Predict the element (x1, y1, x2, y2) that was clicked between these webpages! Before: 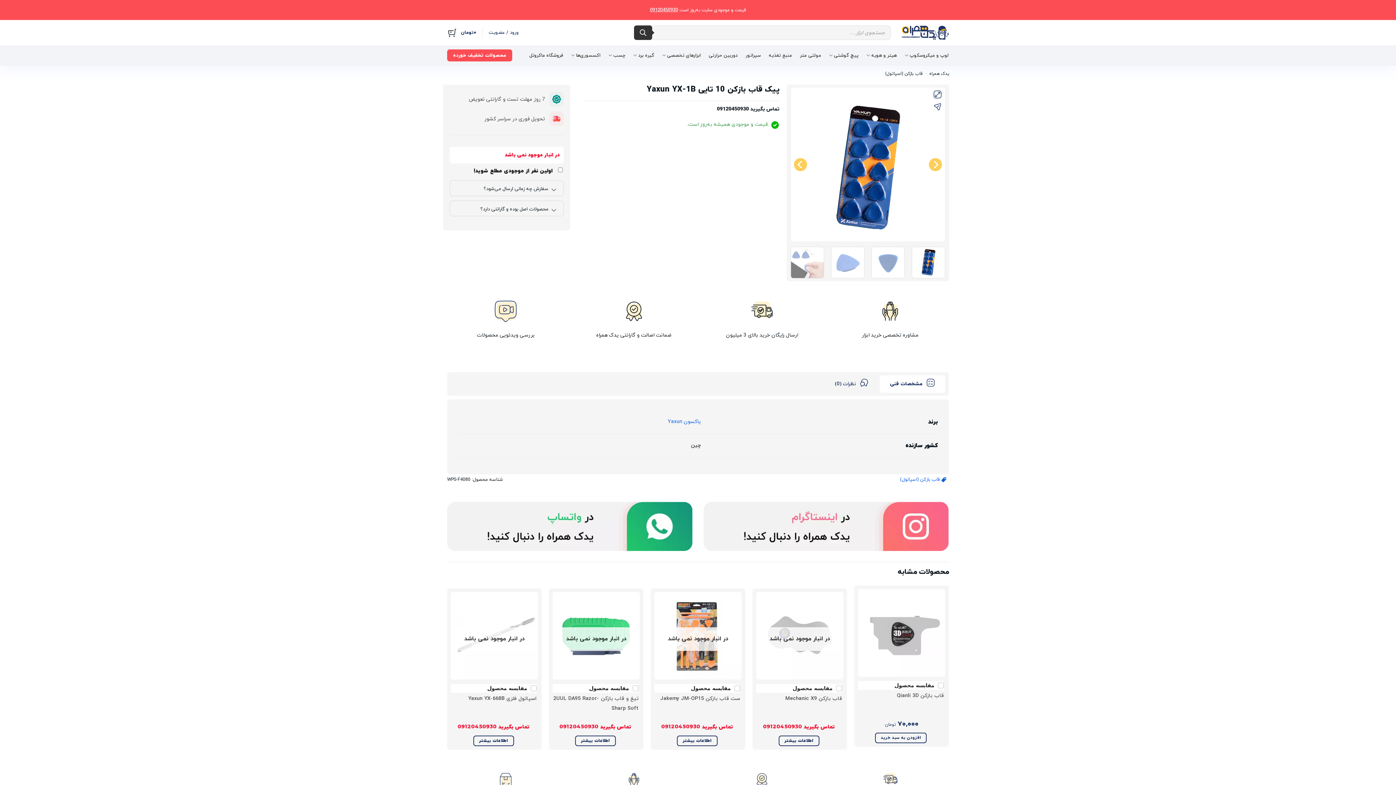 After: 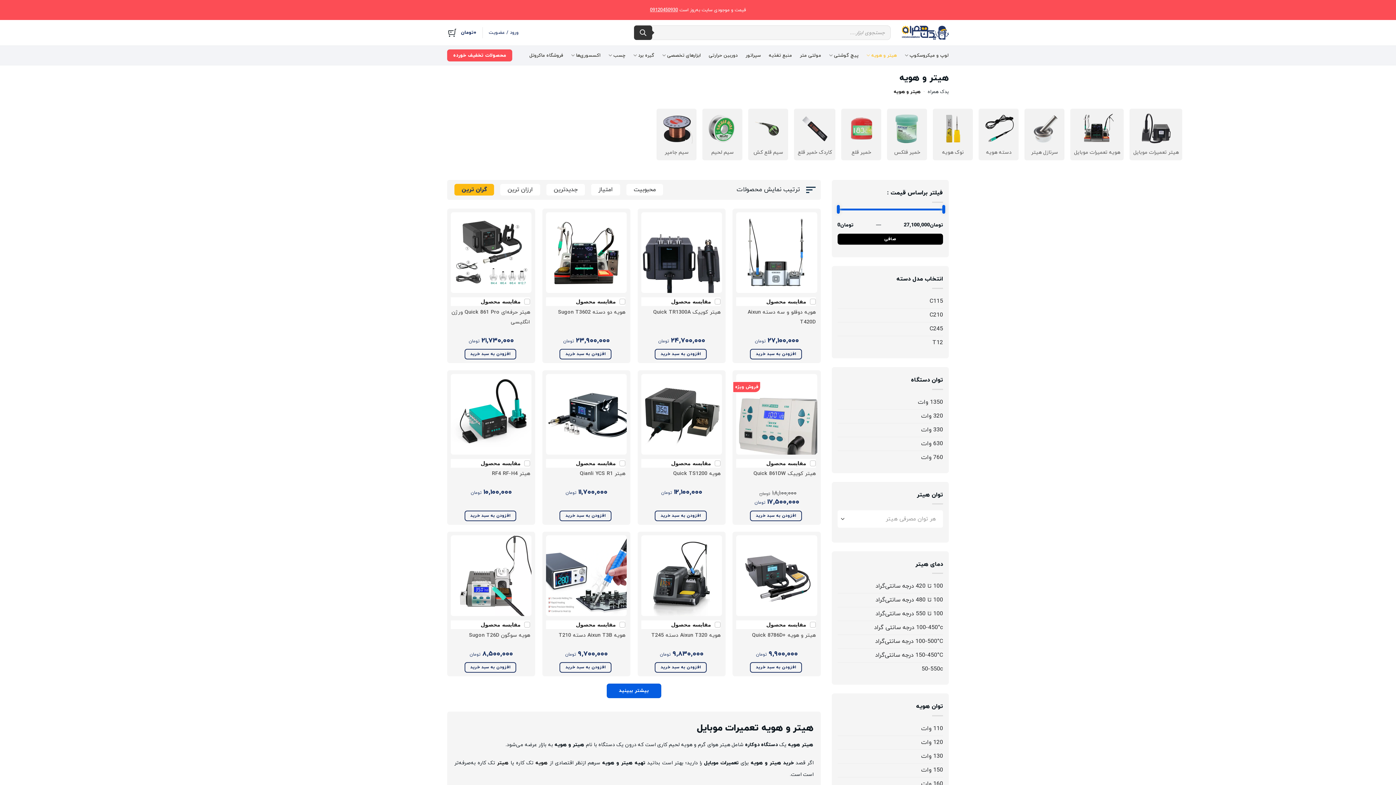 Action: label: هیتر و هویه bbox: (866, 48, 896, 62)